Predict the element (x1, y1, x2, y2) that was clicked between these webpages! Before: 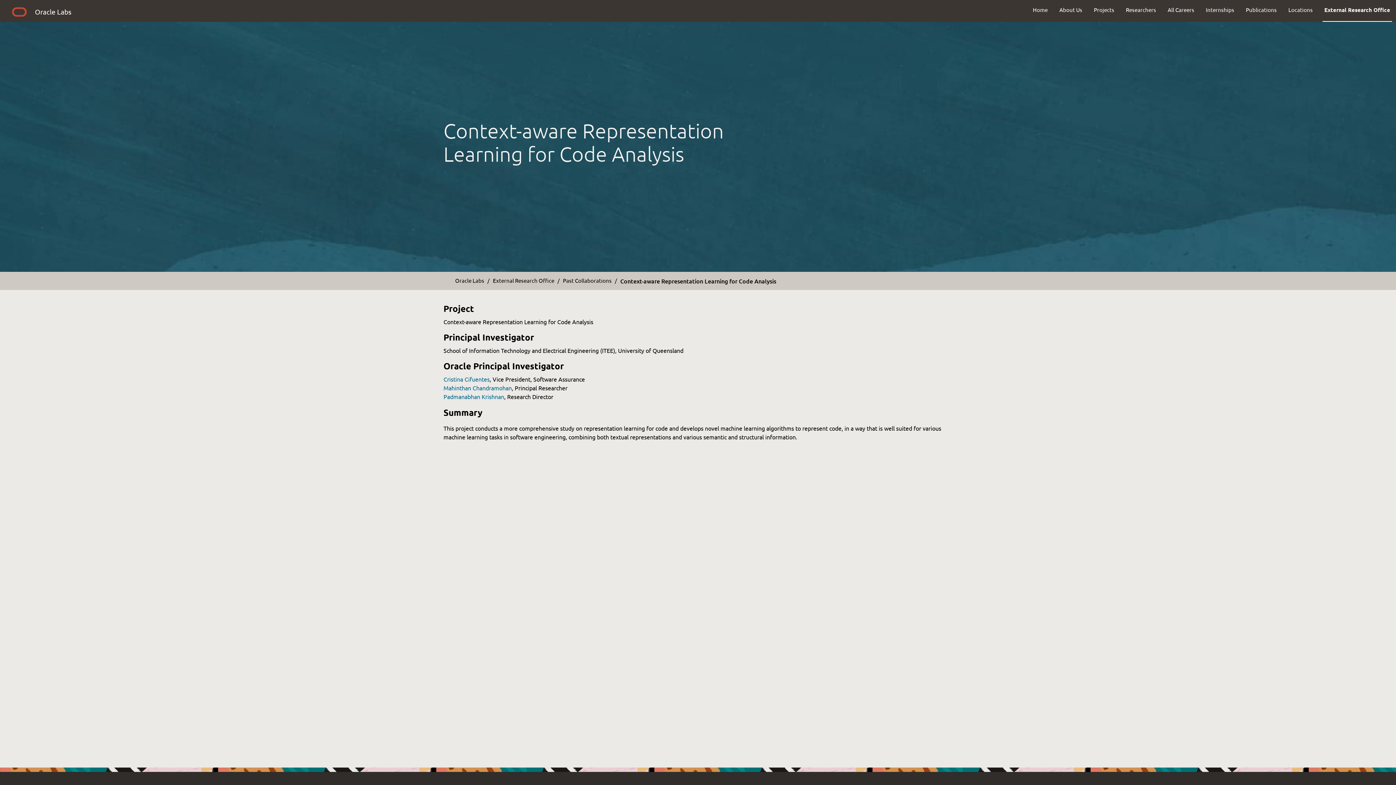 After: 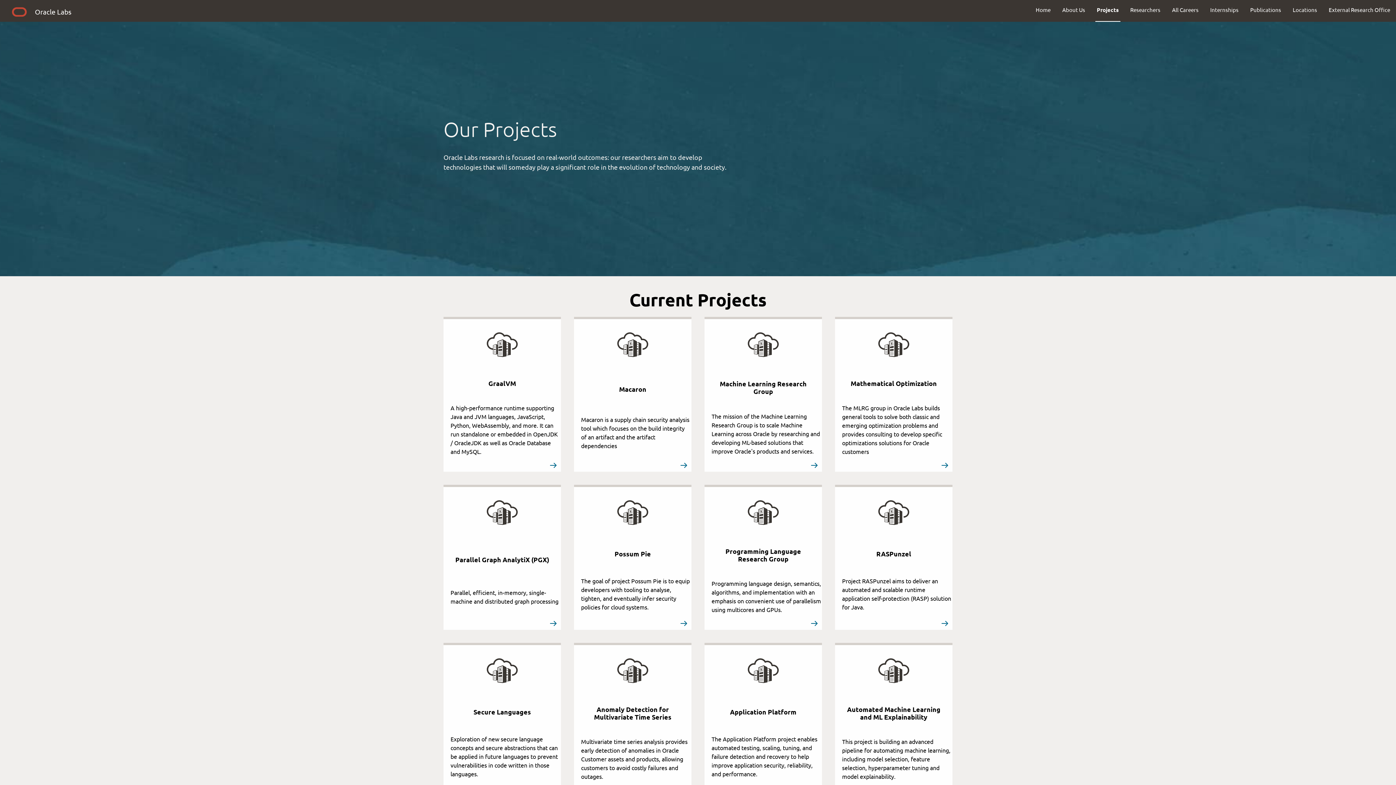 Action: label: Projects bbox: (1088, 0, 1120, 19)